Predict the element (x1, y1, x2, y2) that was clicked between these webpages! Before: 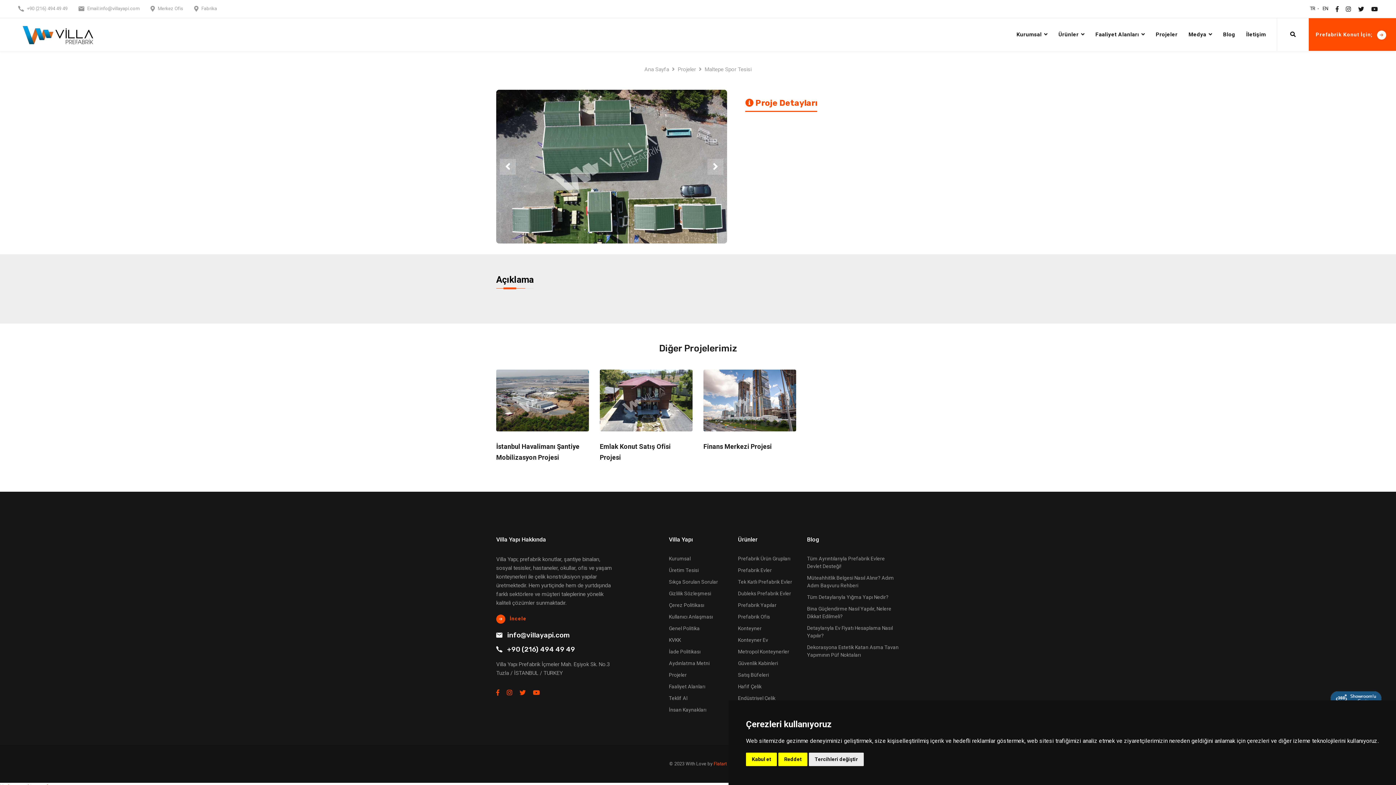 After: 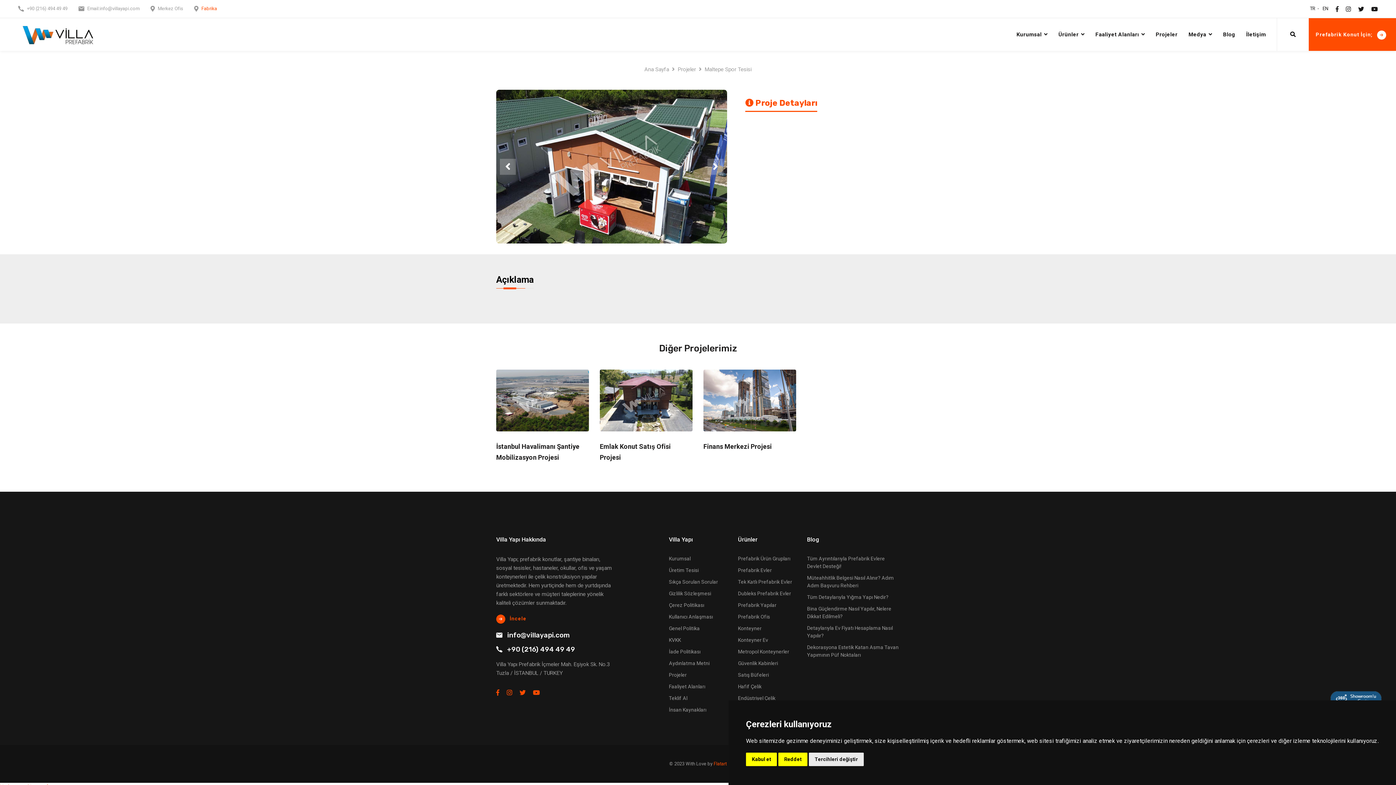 Action: label: Fabrika bbox: (201, 5, 217, 12)